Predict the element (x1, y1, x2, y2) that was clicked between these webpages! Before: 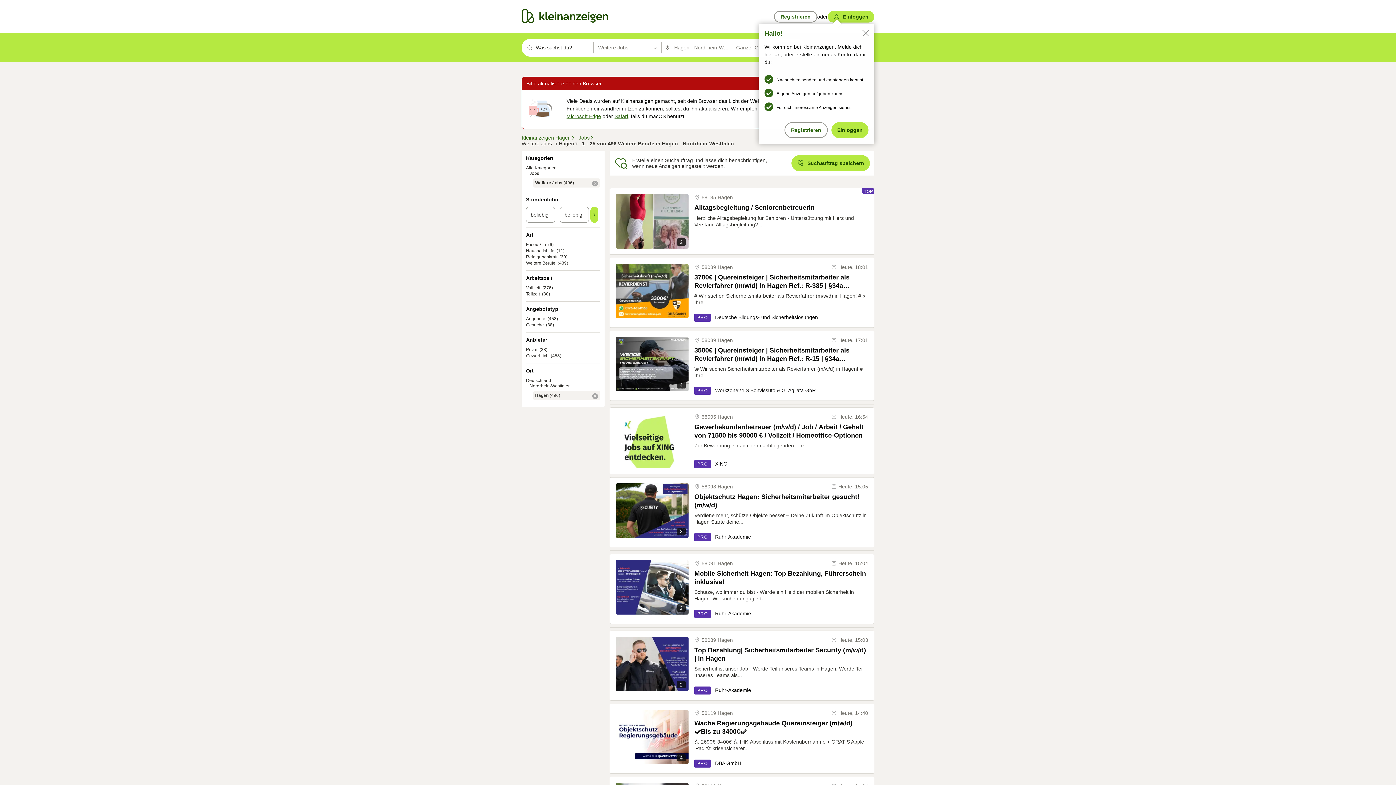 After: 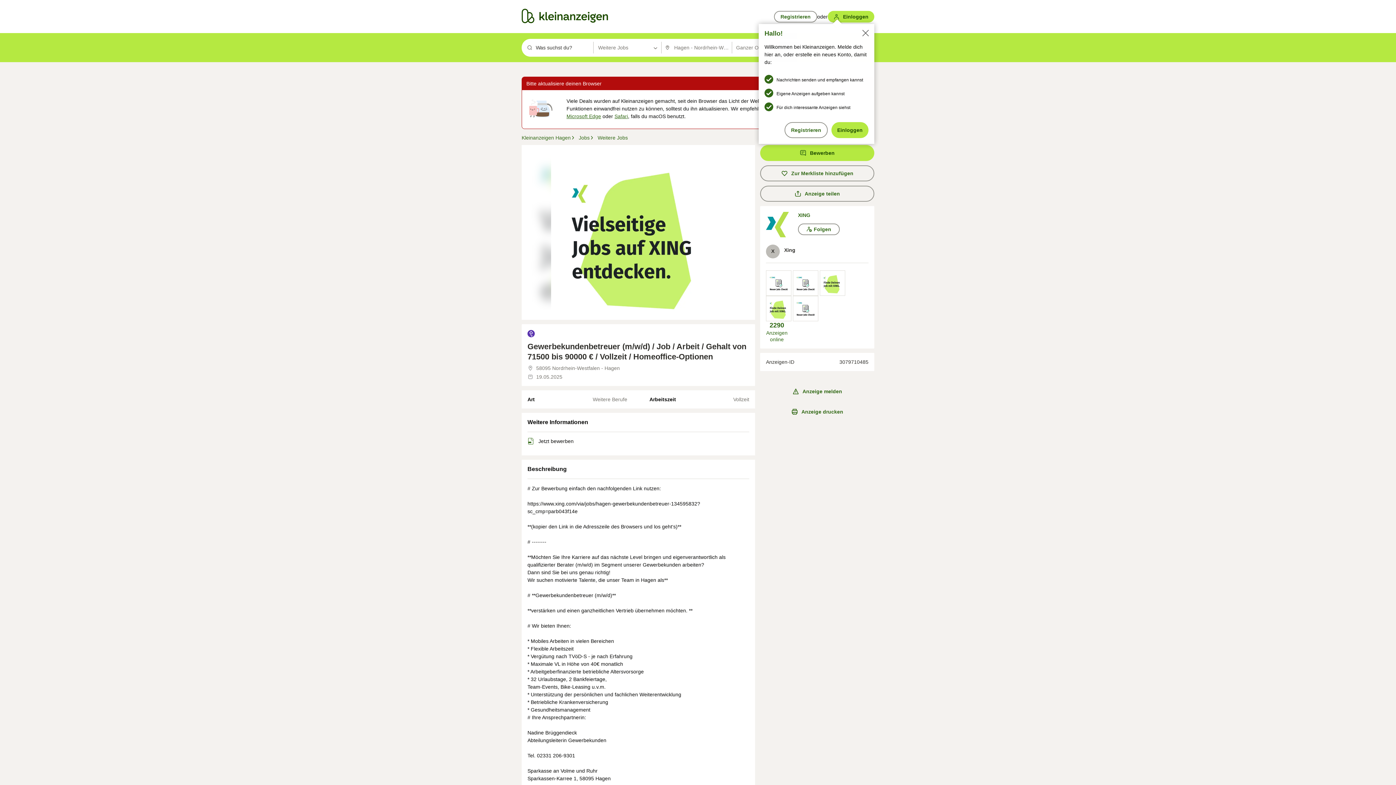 Action: bbox: (616, 413, 688, 468)